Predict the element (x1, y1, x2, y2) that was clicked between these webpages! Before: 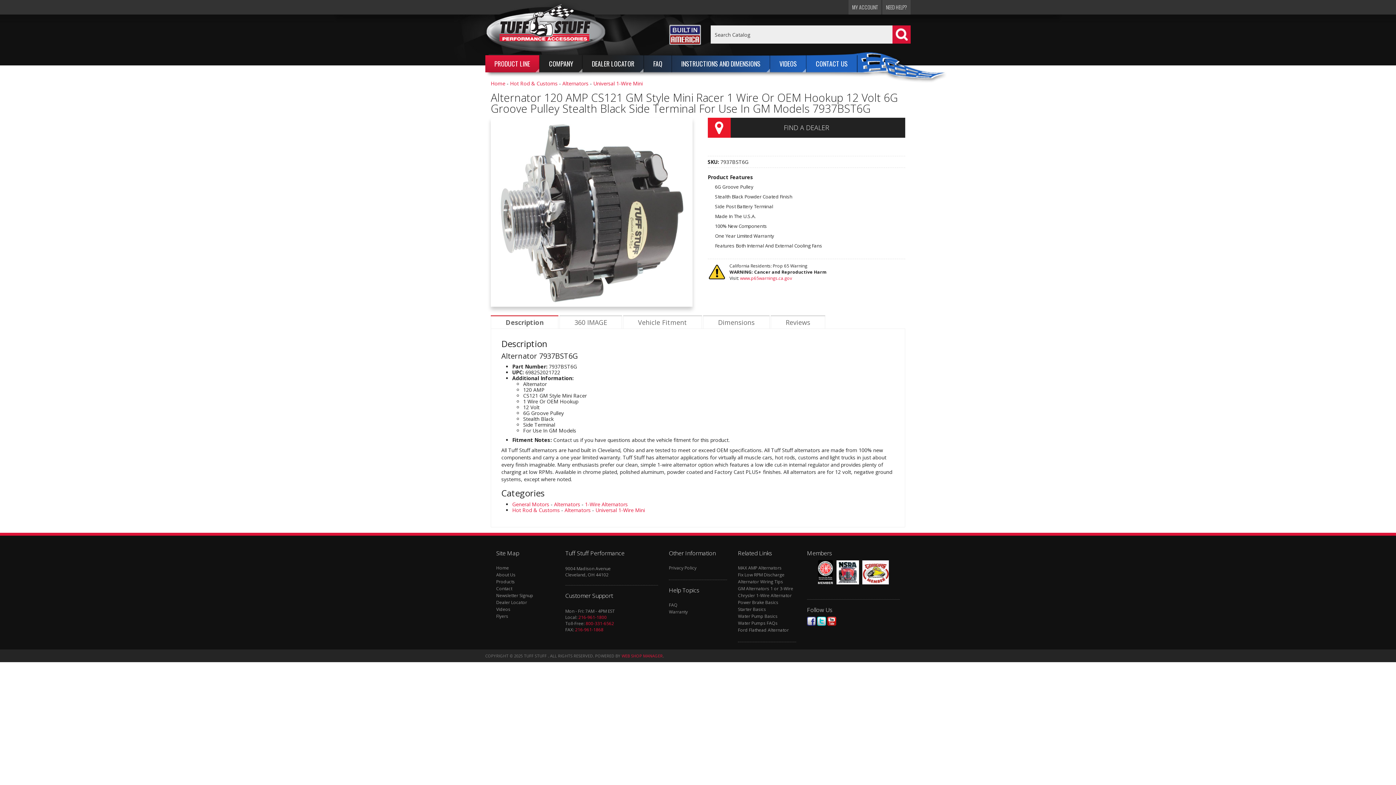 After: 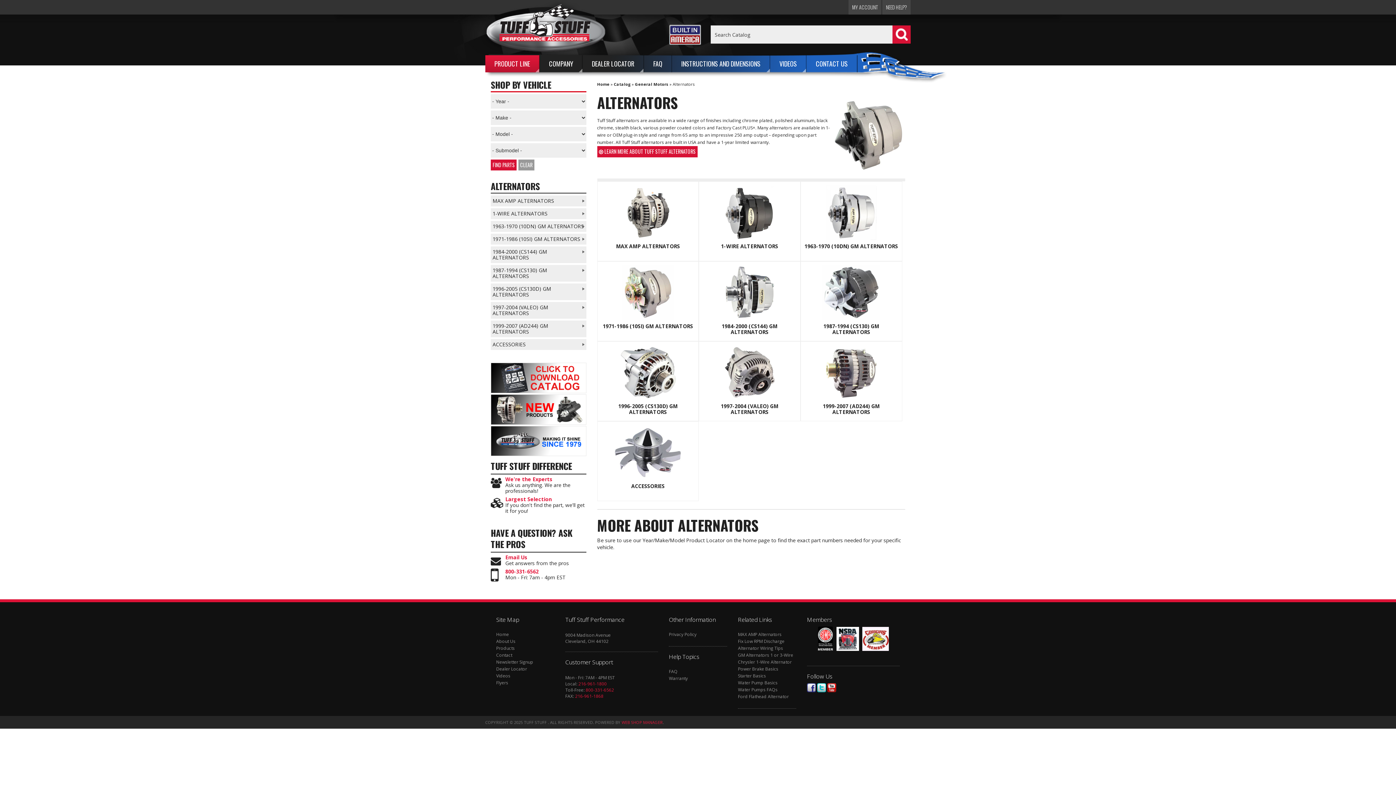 Action: bbox: (554, 501, 580, 508) label: Alternators